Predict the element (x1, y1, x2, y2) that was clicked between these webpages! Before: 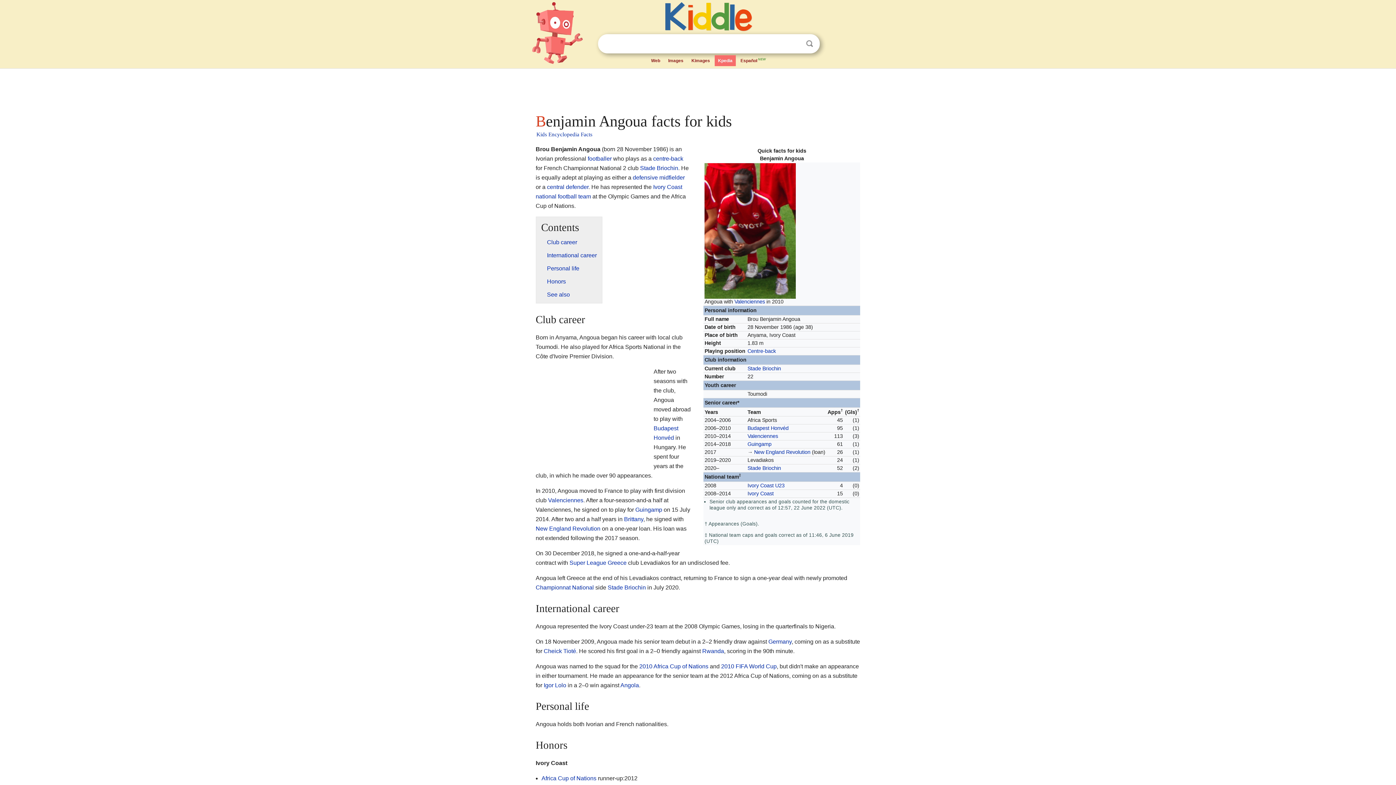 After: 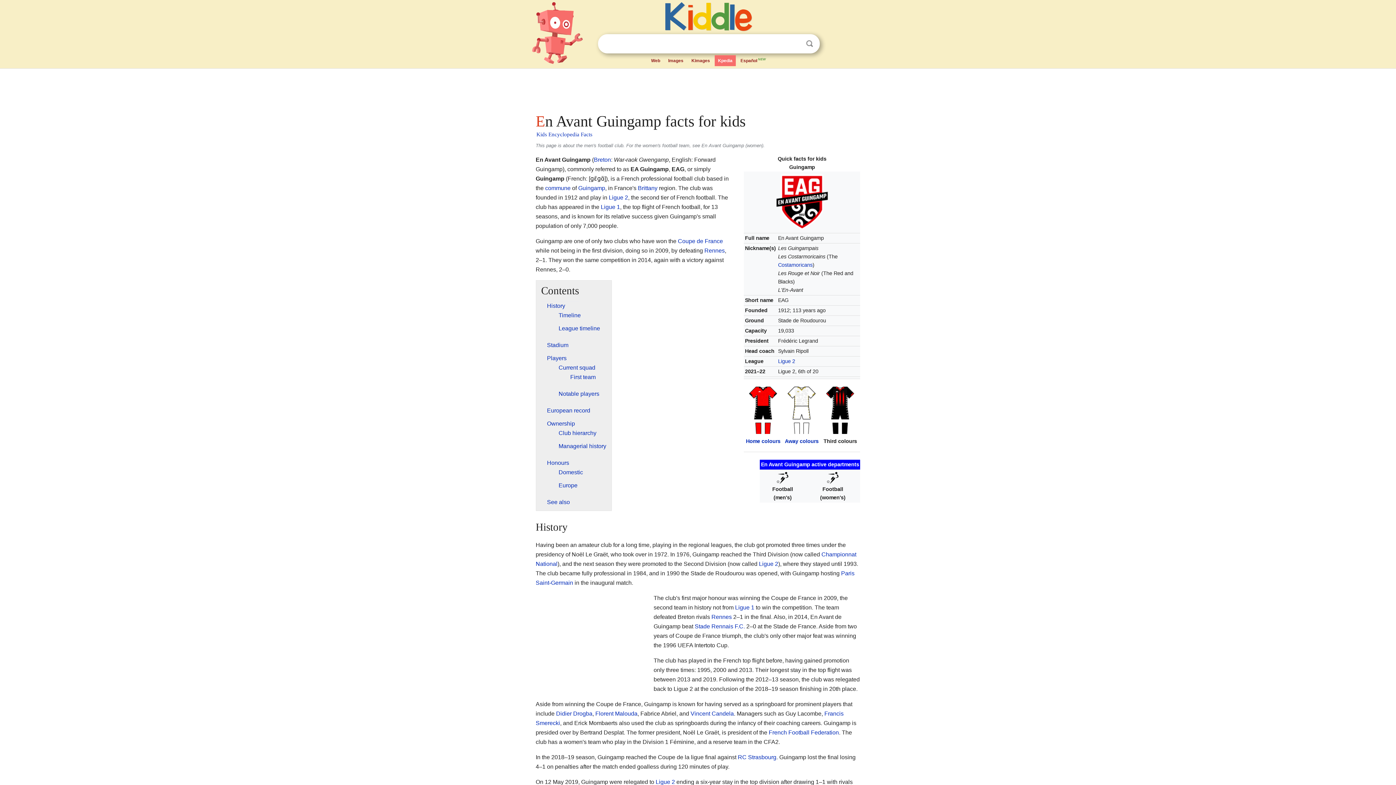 Action: label: Guingamp bbox: (635, 506, 662, 513)